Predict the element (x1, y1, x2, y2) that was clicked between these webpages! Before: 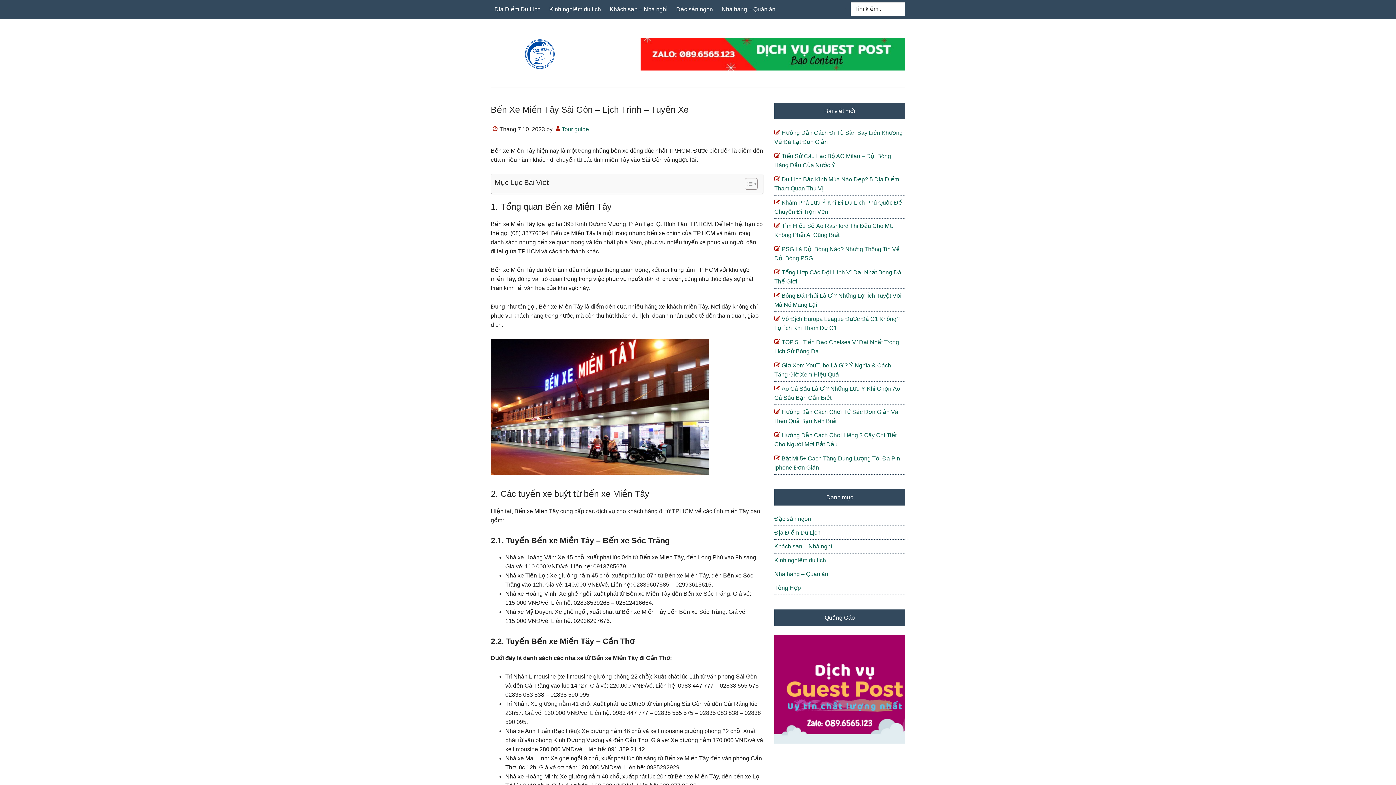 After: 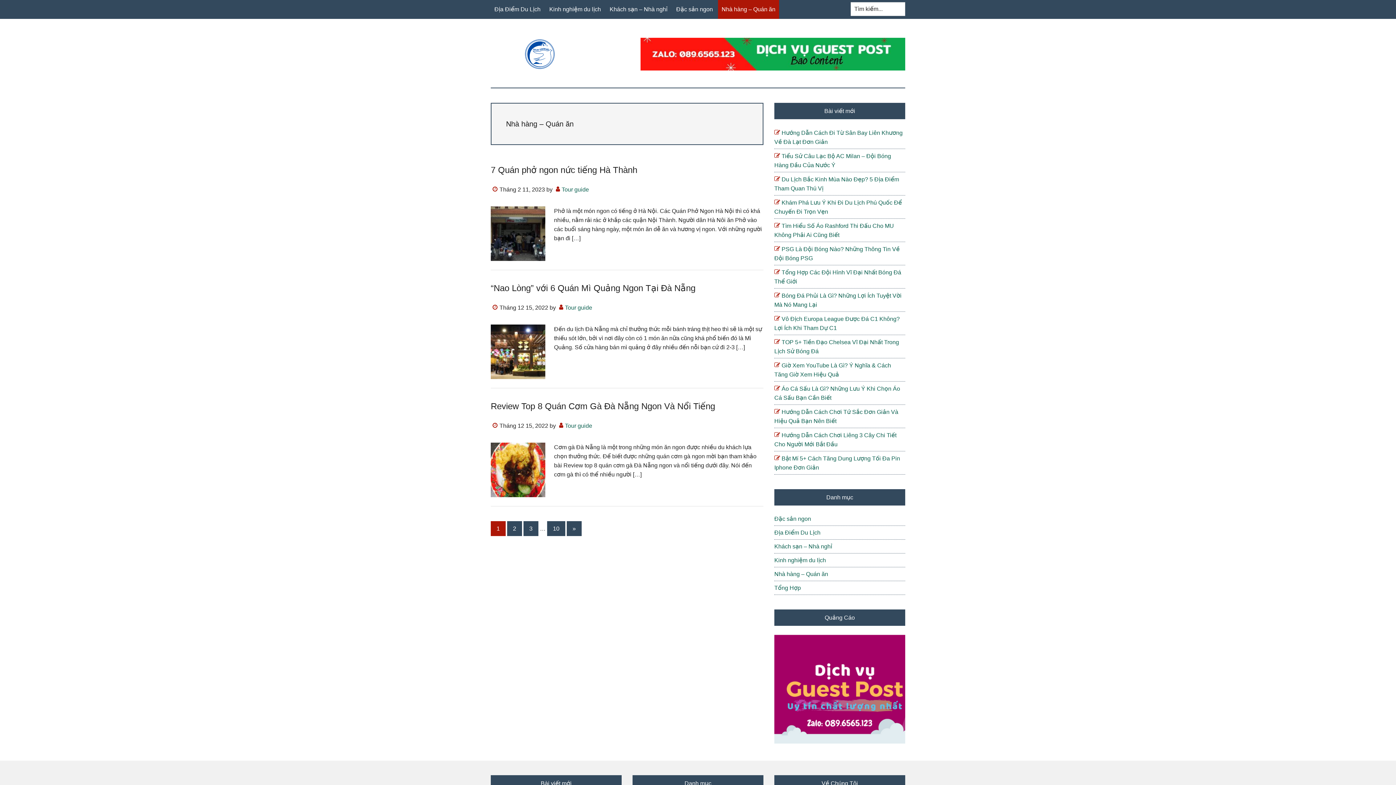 Action: label: Nhà hàng – Quán ăn bbox: (774, 571, 828, 577)